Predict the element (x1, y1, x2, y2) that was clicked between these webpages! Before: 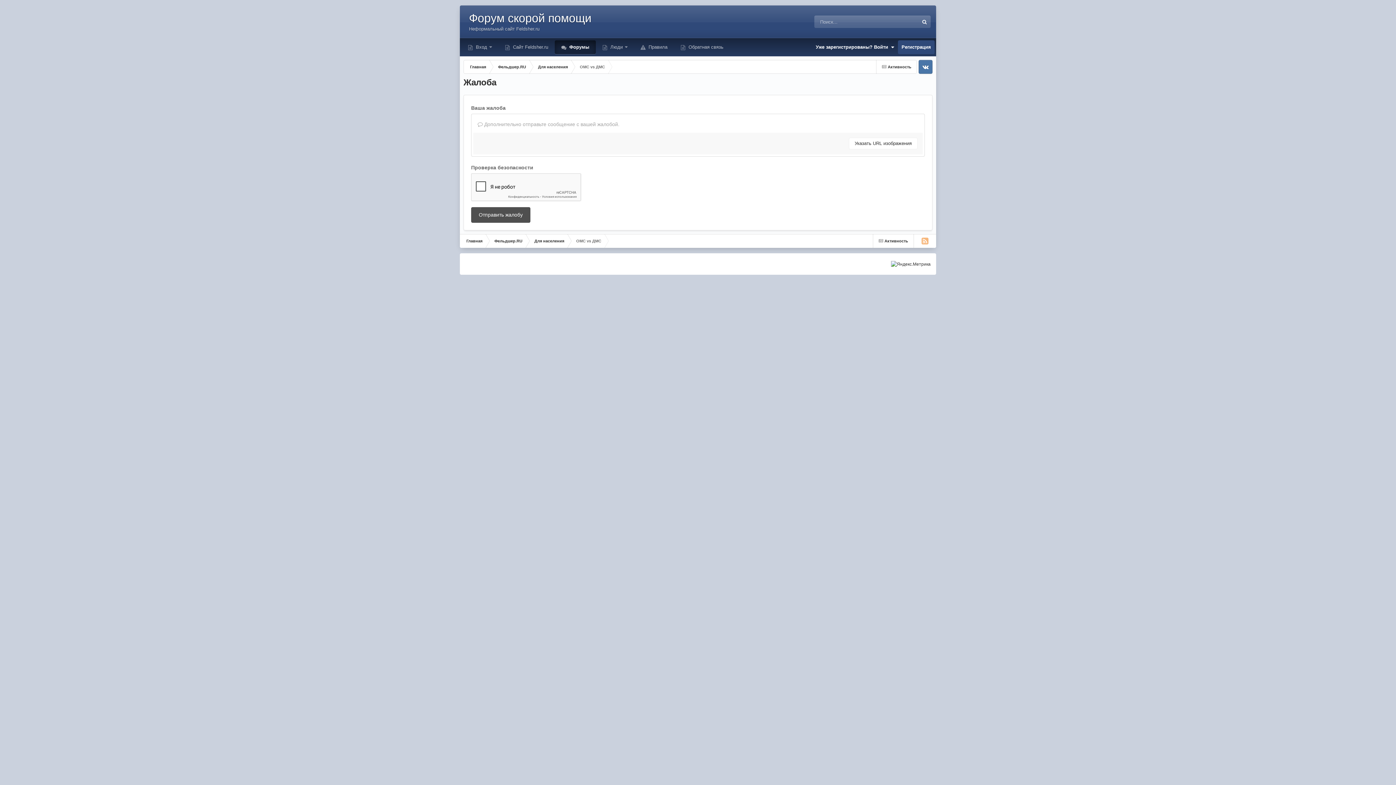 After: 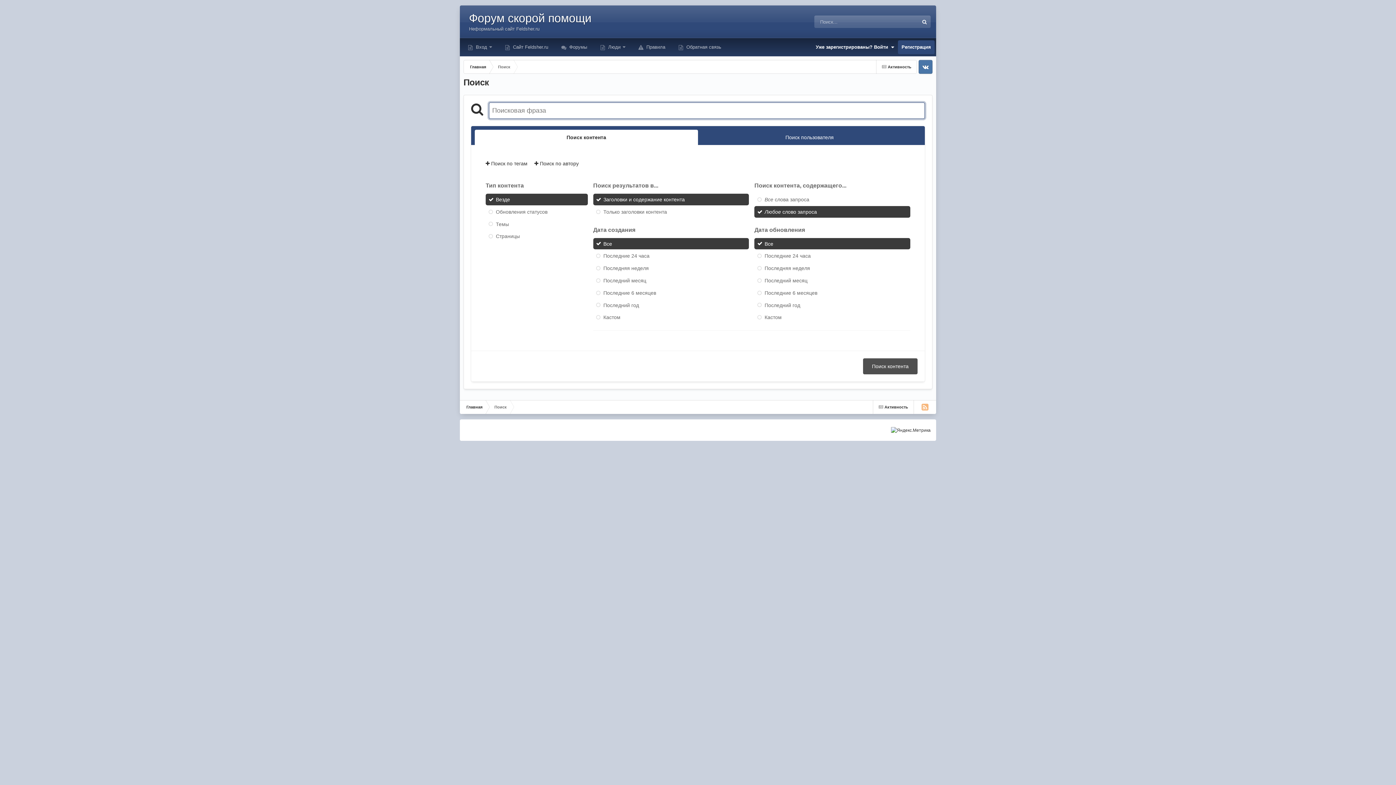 Action: label: Поиск bbox: (918, 15, 930, 28)